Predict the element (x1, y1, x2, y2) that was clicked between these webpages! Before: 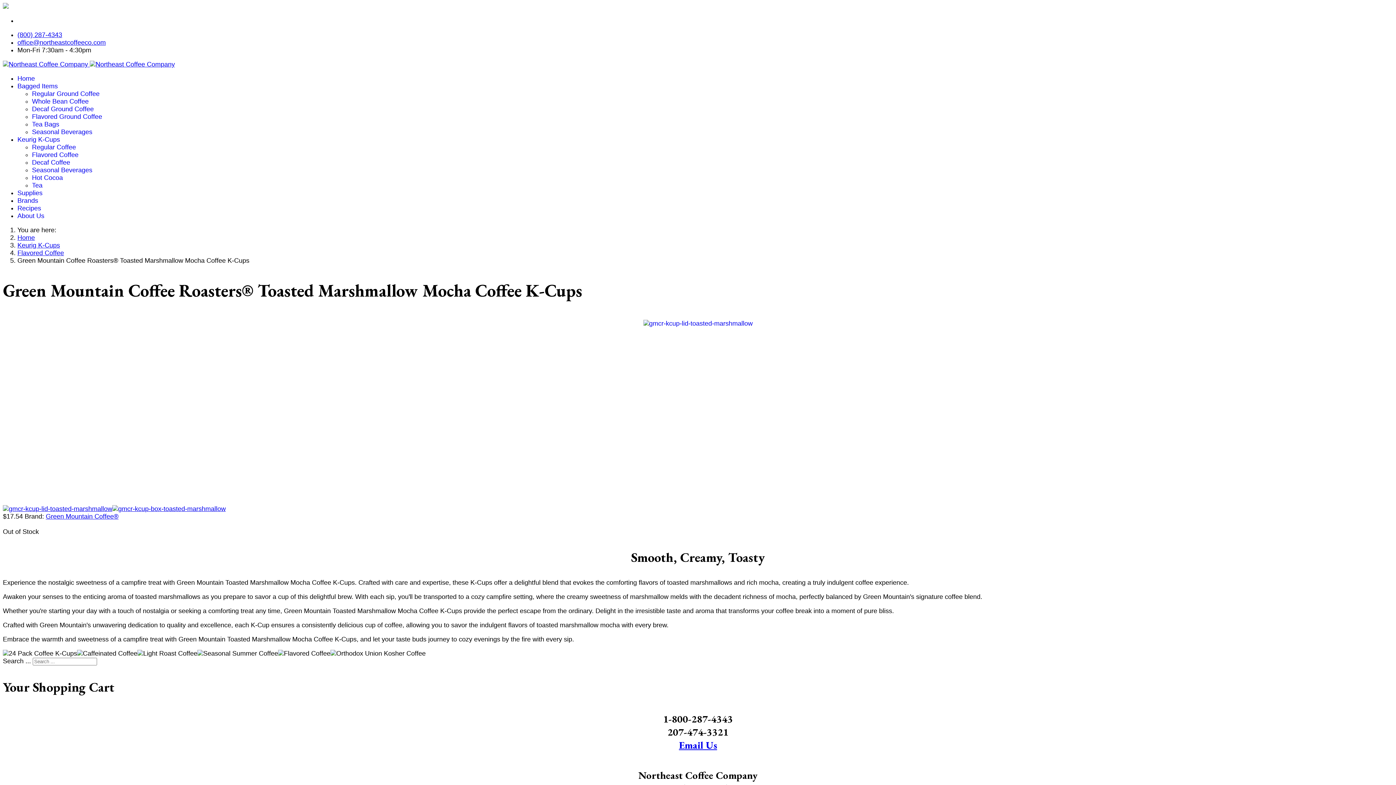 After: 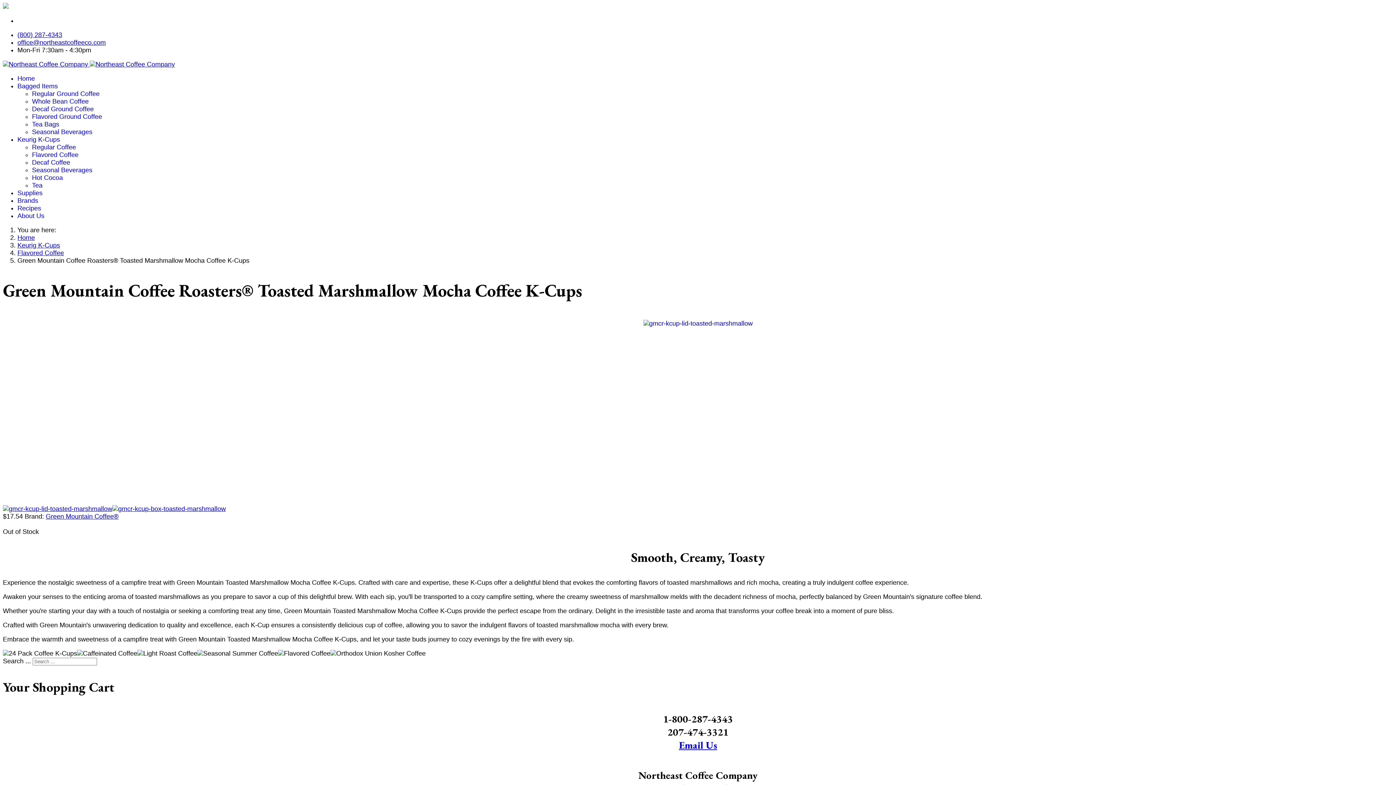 Action: bbox: (643, 319, 752, 326)